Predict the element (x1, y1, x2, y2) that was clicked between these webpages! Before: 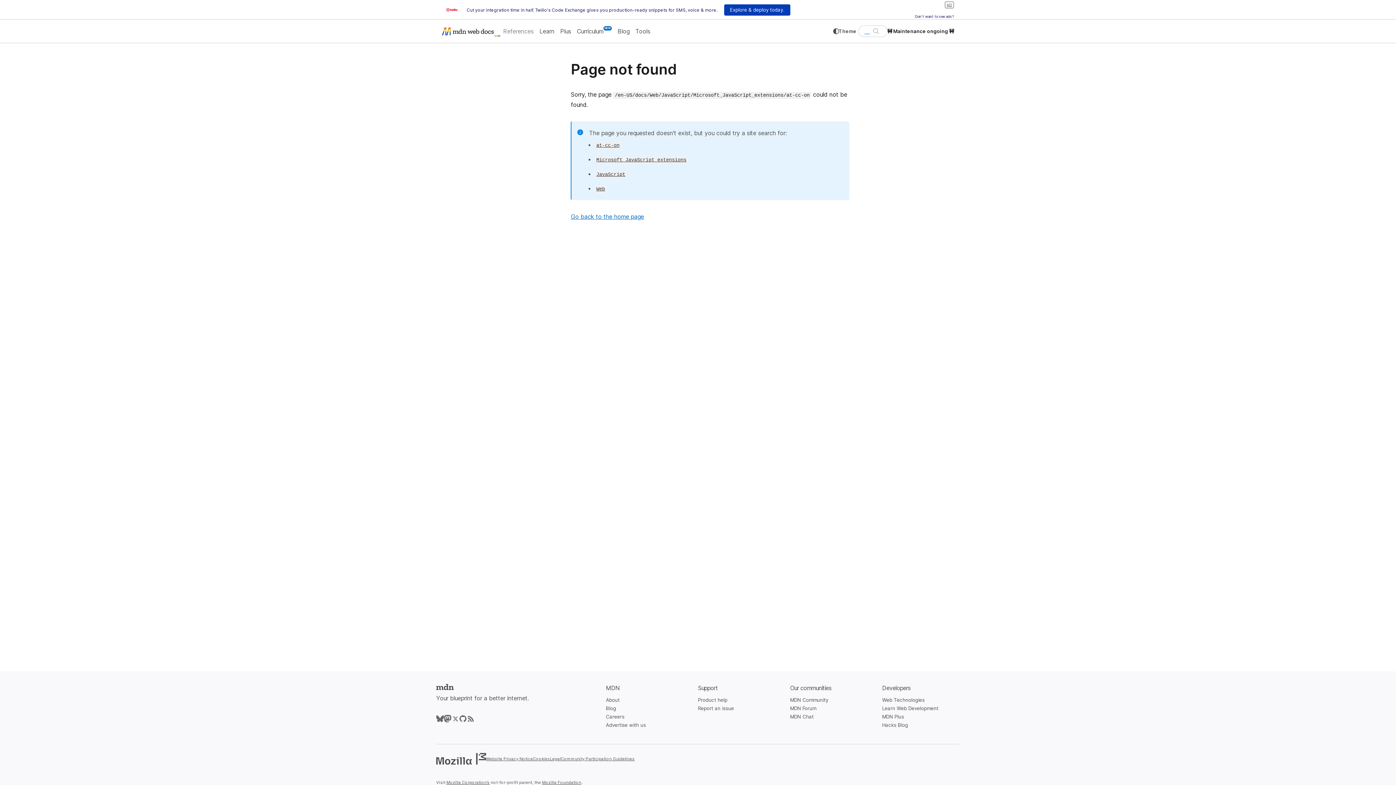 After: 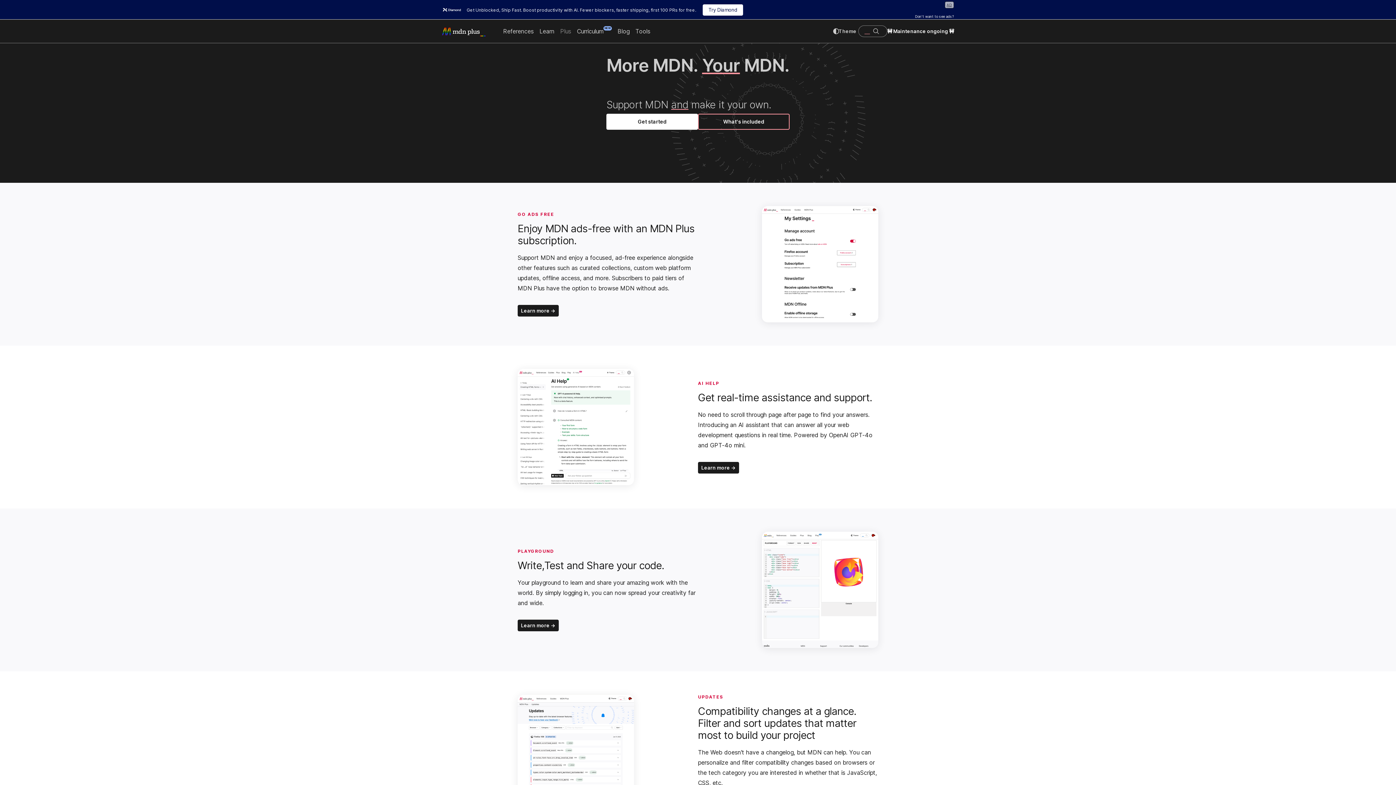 Action: label: Don't want to see ads? bbox: (915, 13, 954, 19)